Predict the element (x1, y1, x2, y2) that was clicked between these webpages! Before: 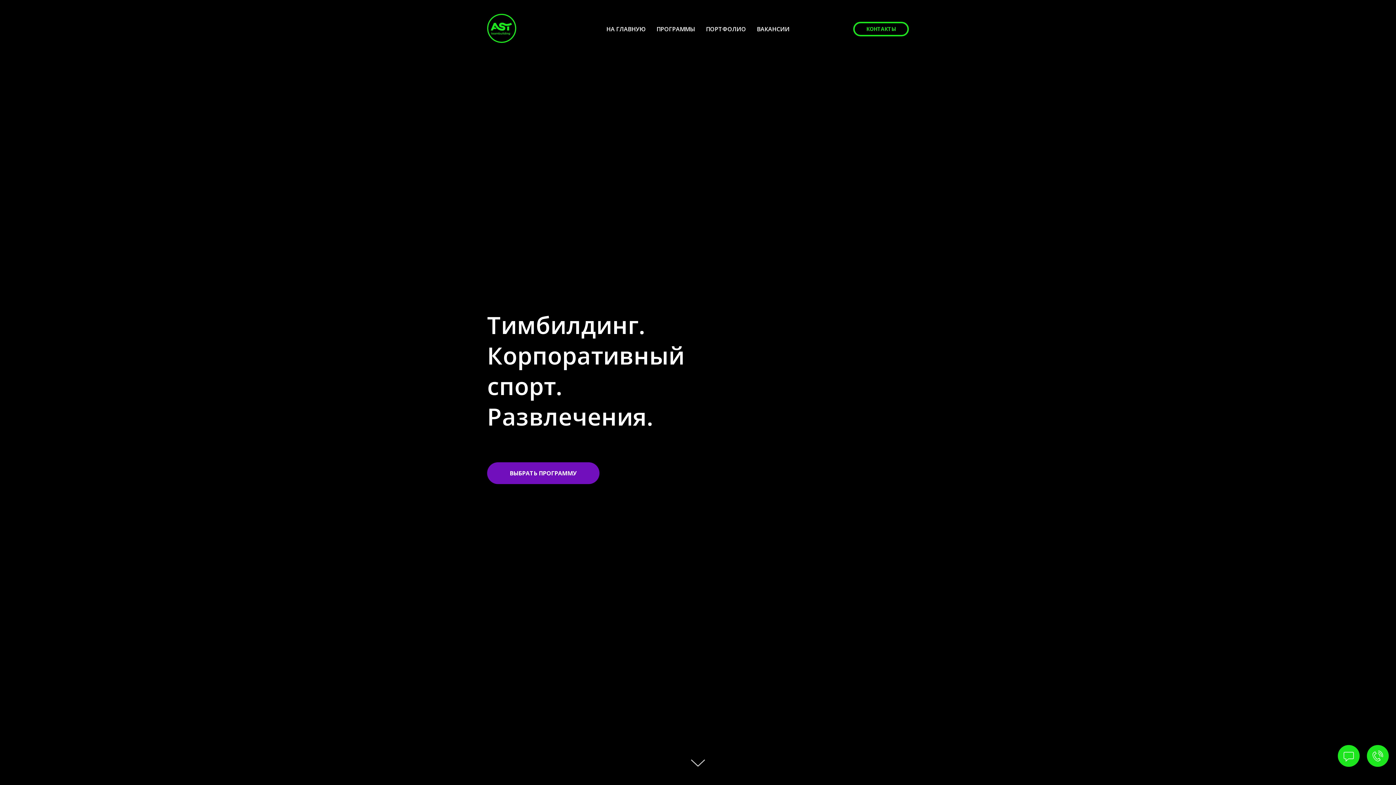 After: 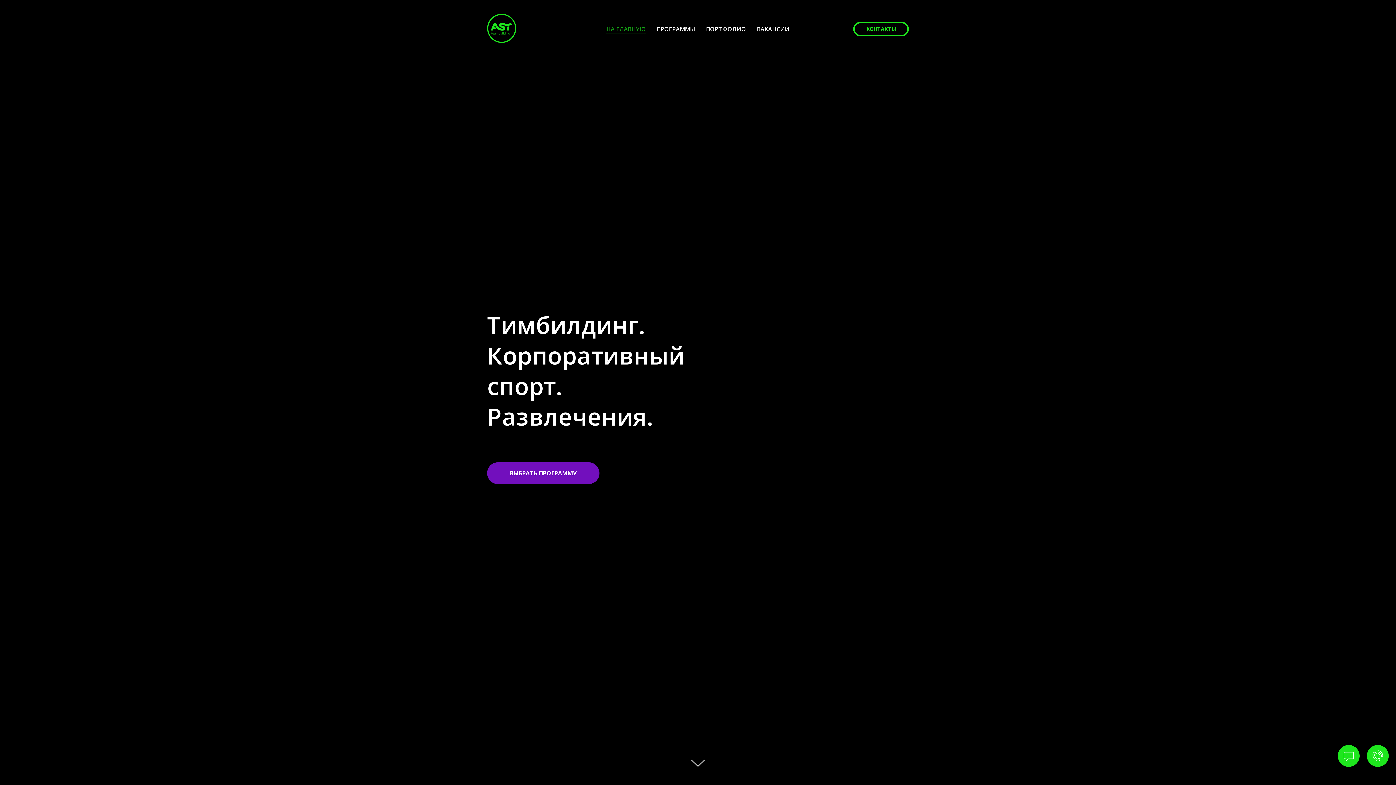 Action: bbox: (606, 25, 645, 33) label: НА ГЛАВНУЮ